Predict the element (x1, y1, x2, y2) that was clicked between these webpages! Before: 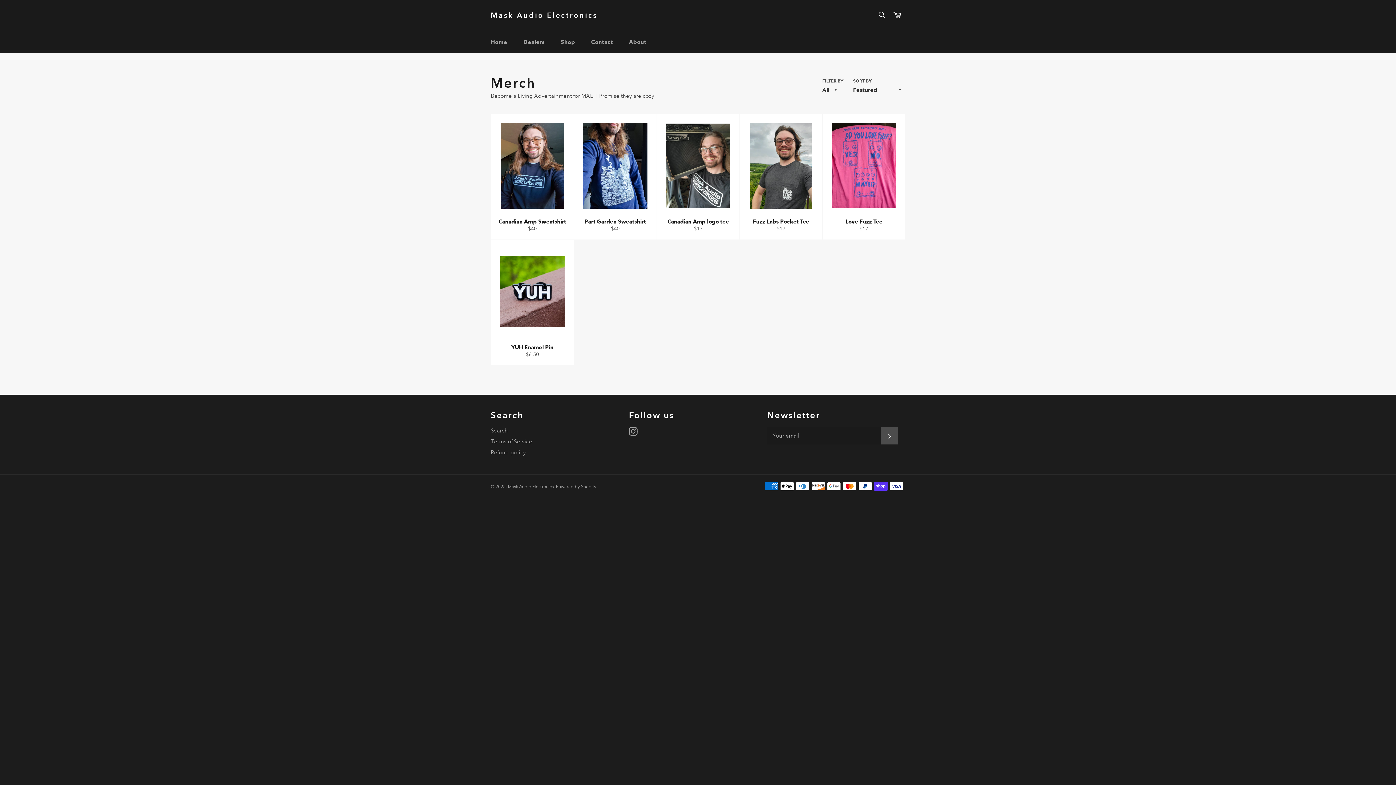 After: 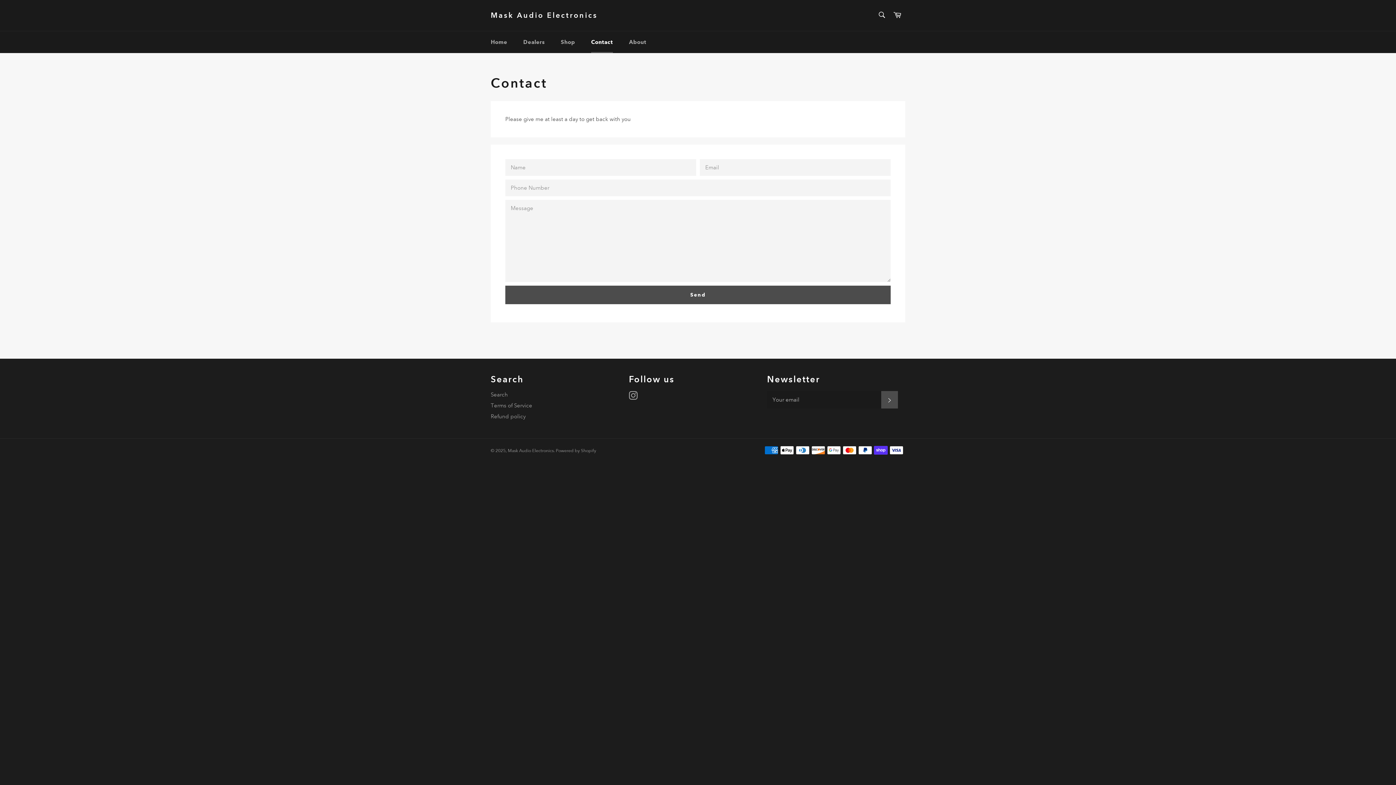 Action: label: Contact bbox: (584, 31, 620, 53)